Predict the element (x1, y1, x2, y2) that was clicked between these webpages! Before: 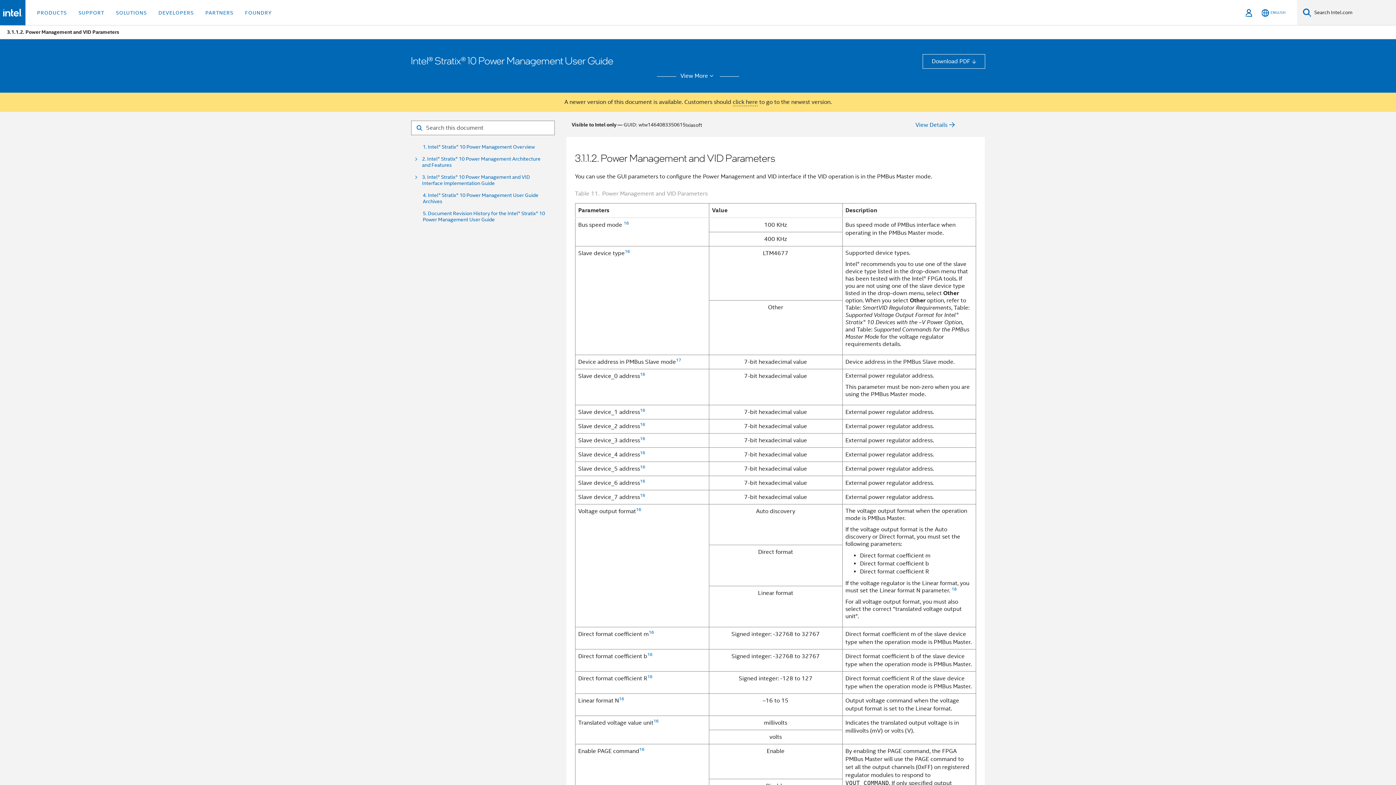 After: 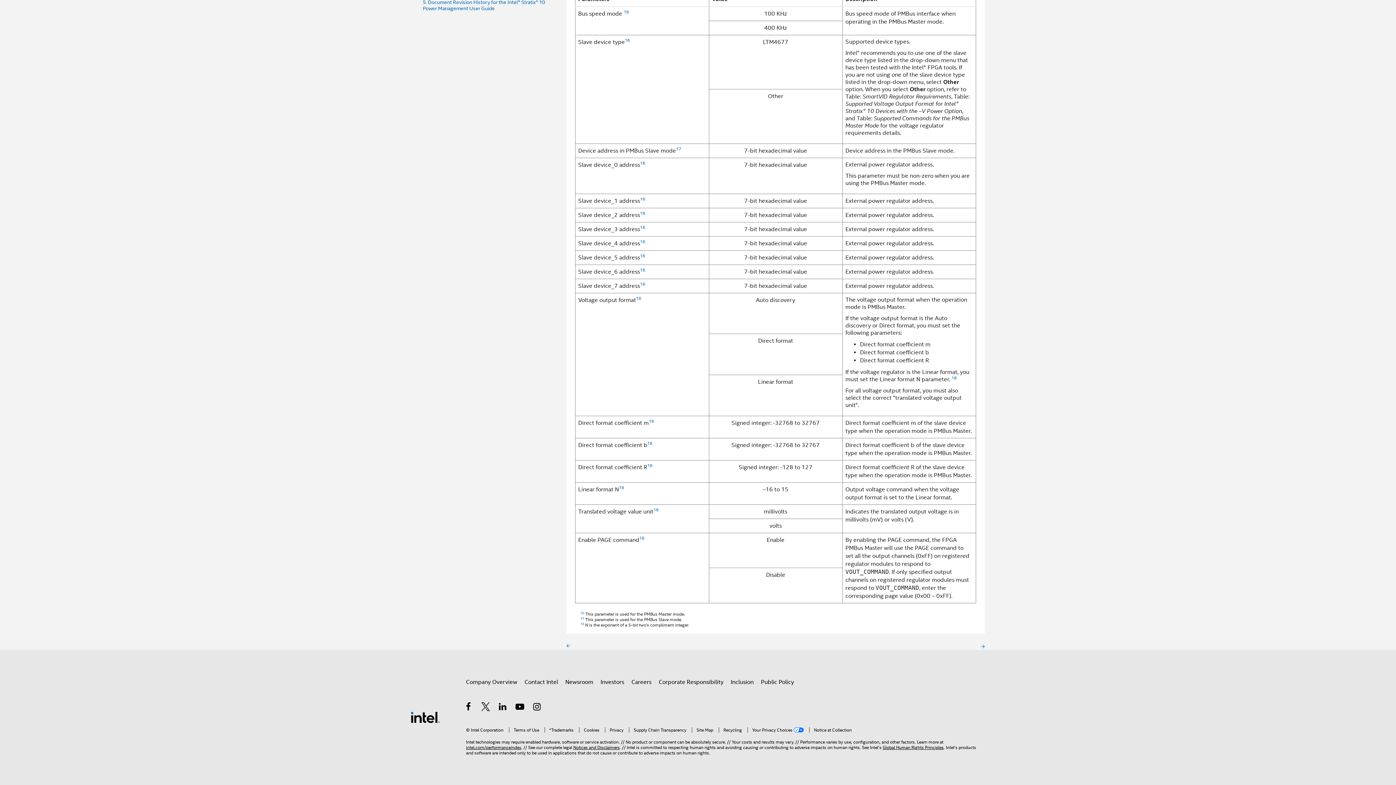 Action: label: 17 bbox: (676, 358, 681, 365)